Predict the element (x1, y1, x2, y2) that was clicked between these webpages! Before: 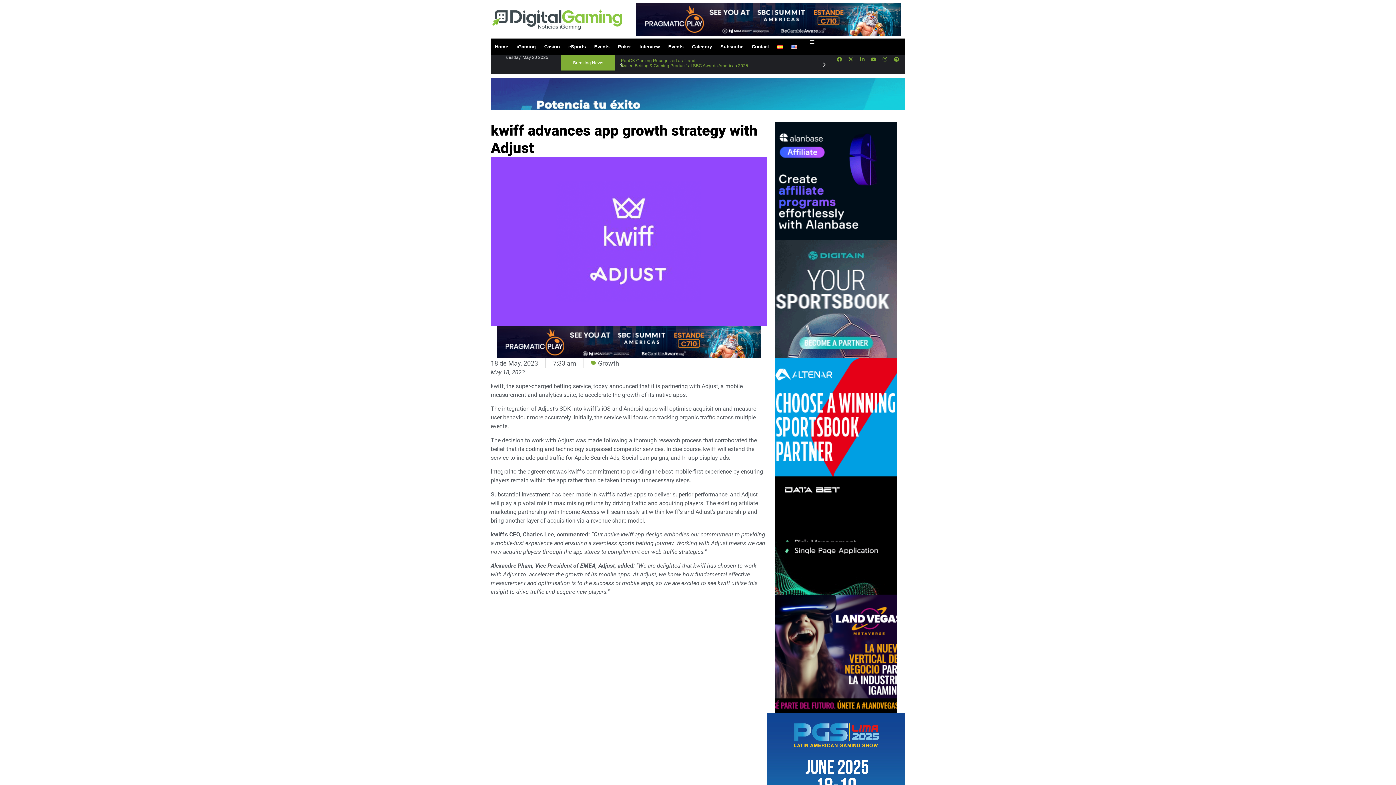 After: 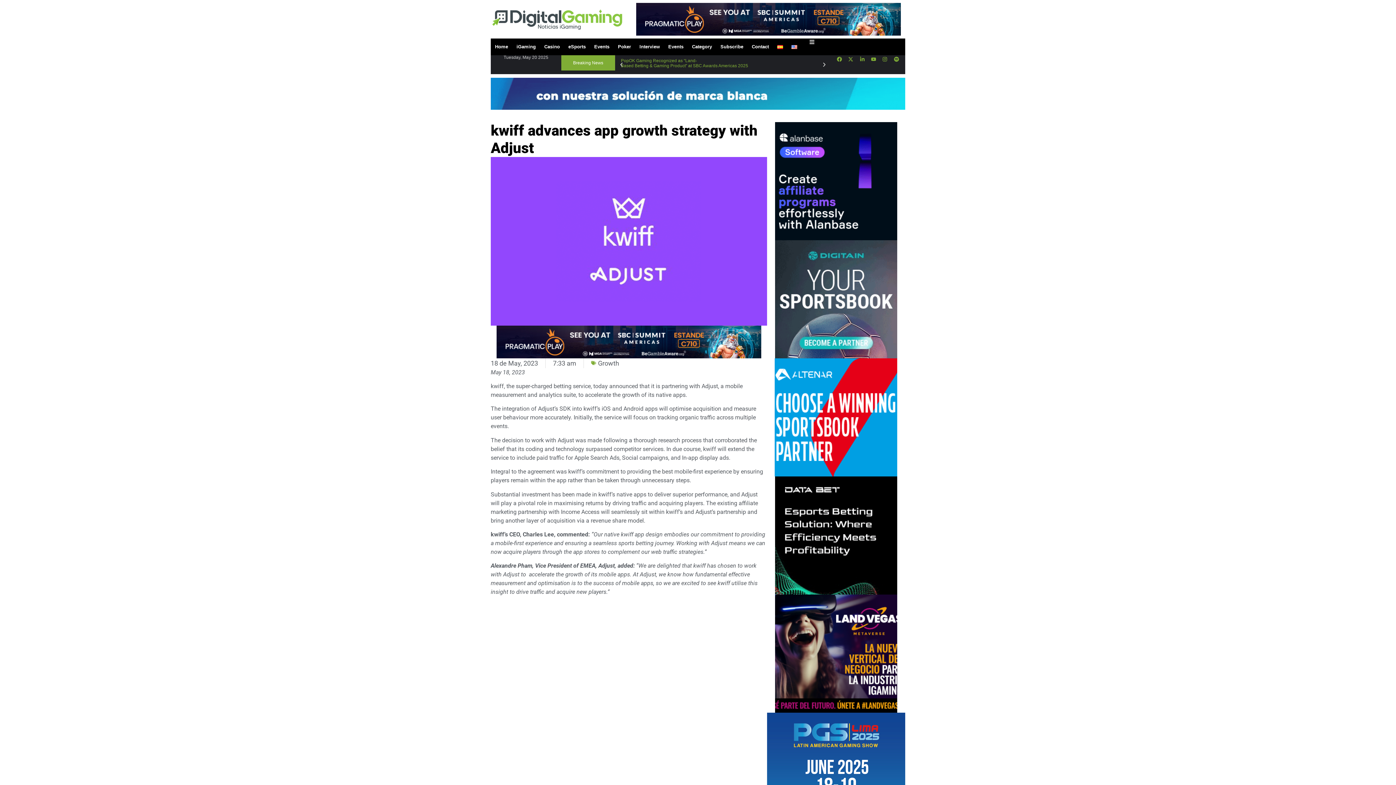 Action: bbox: (787, 38, 801, 55)